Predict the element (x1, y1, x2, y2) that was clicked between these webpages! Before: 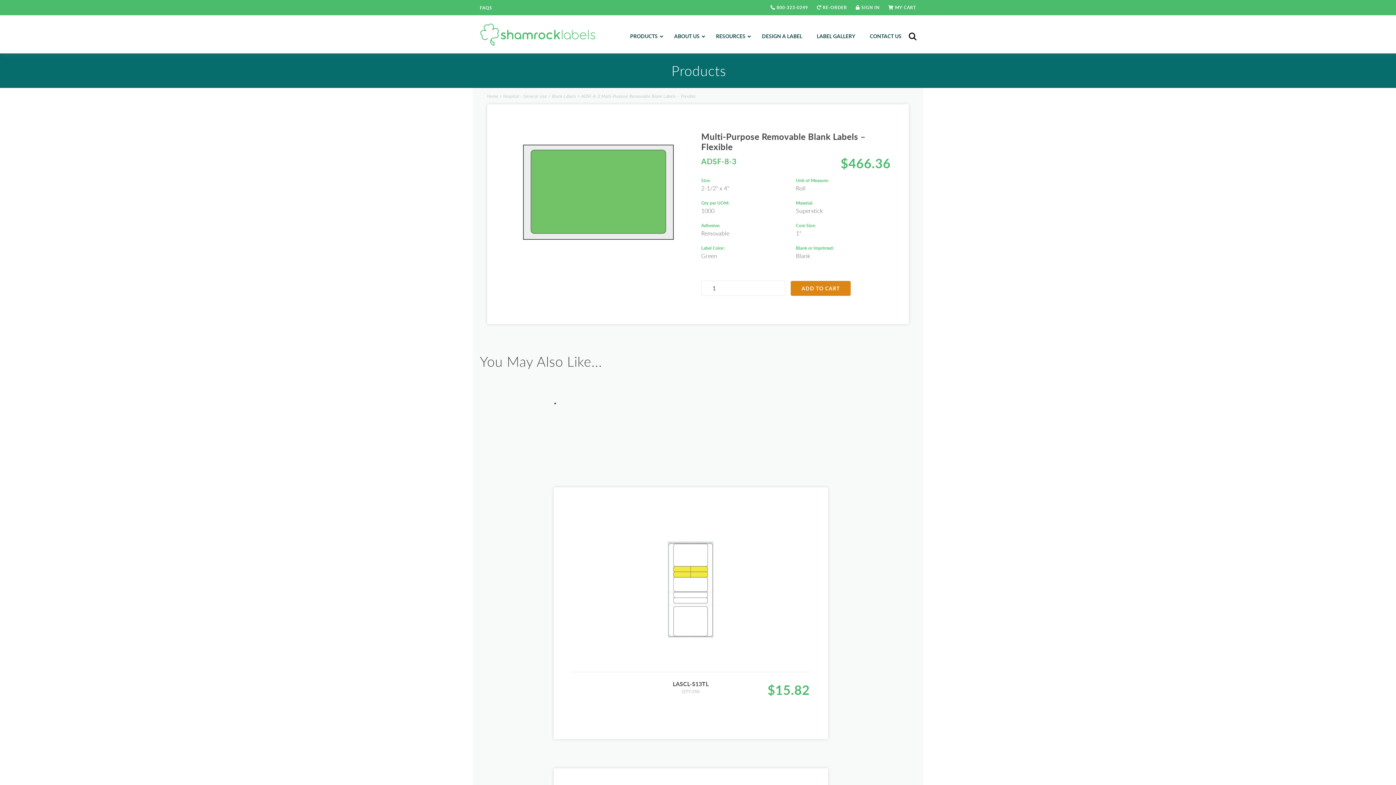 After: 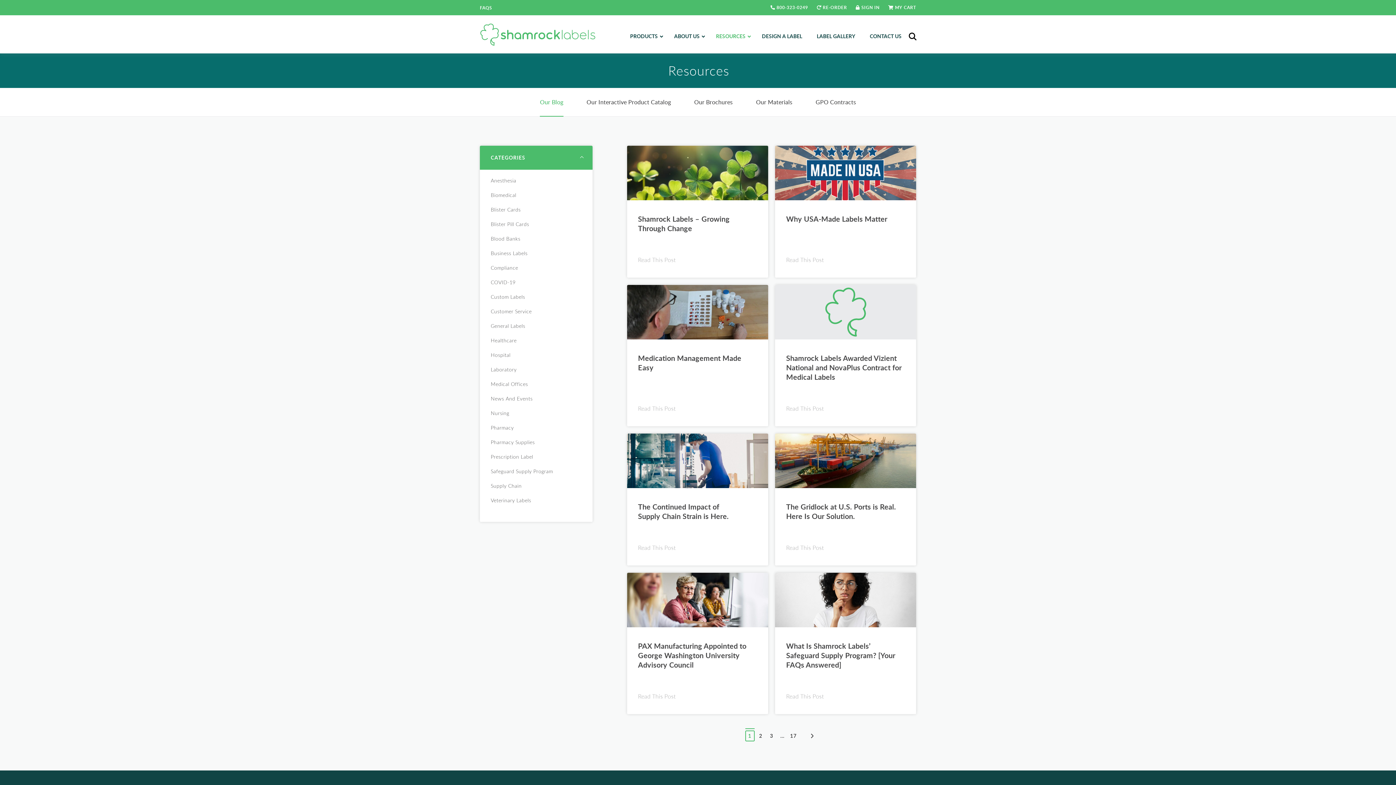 Action: label: RESOURCES bbox: (708, 18, 754, 53)